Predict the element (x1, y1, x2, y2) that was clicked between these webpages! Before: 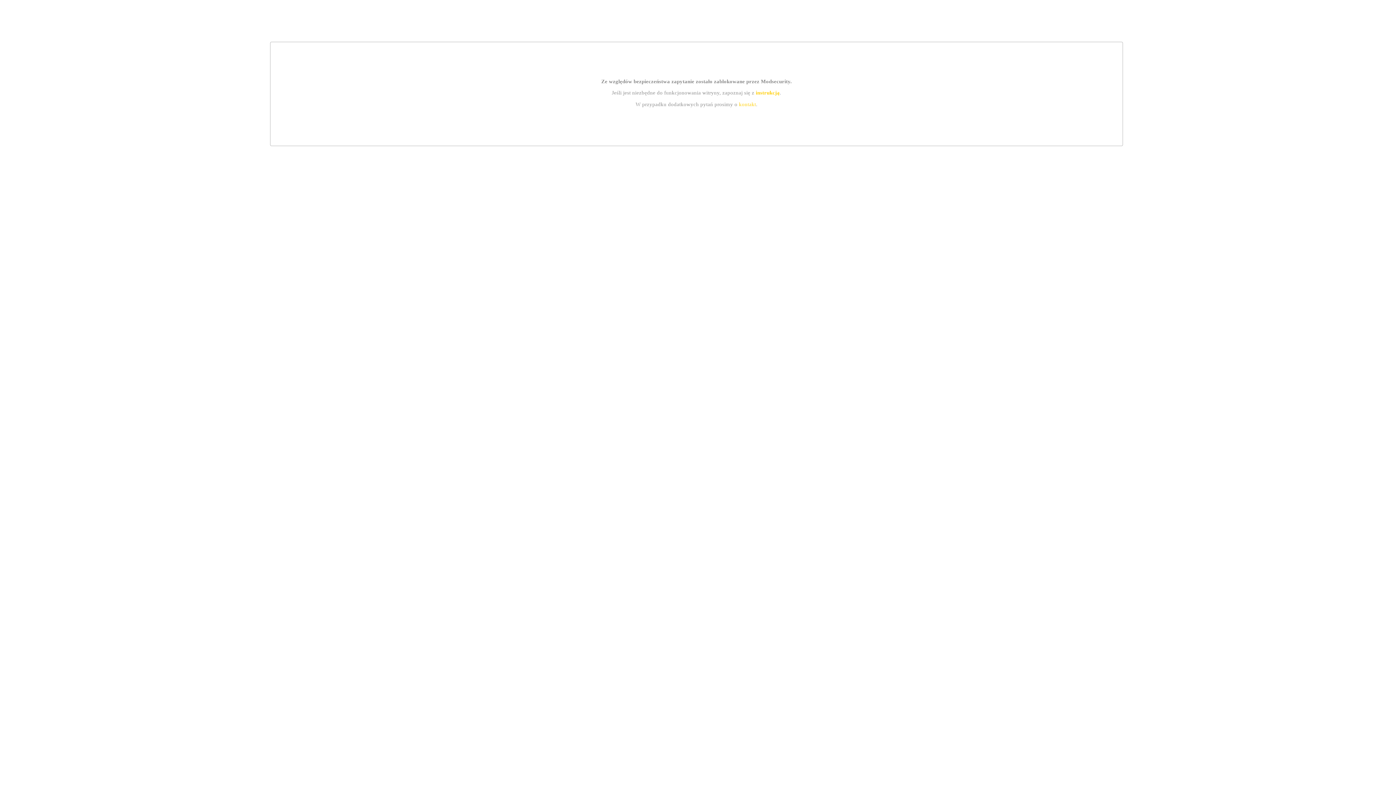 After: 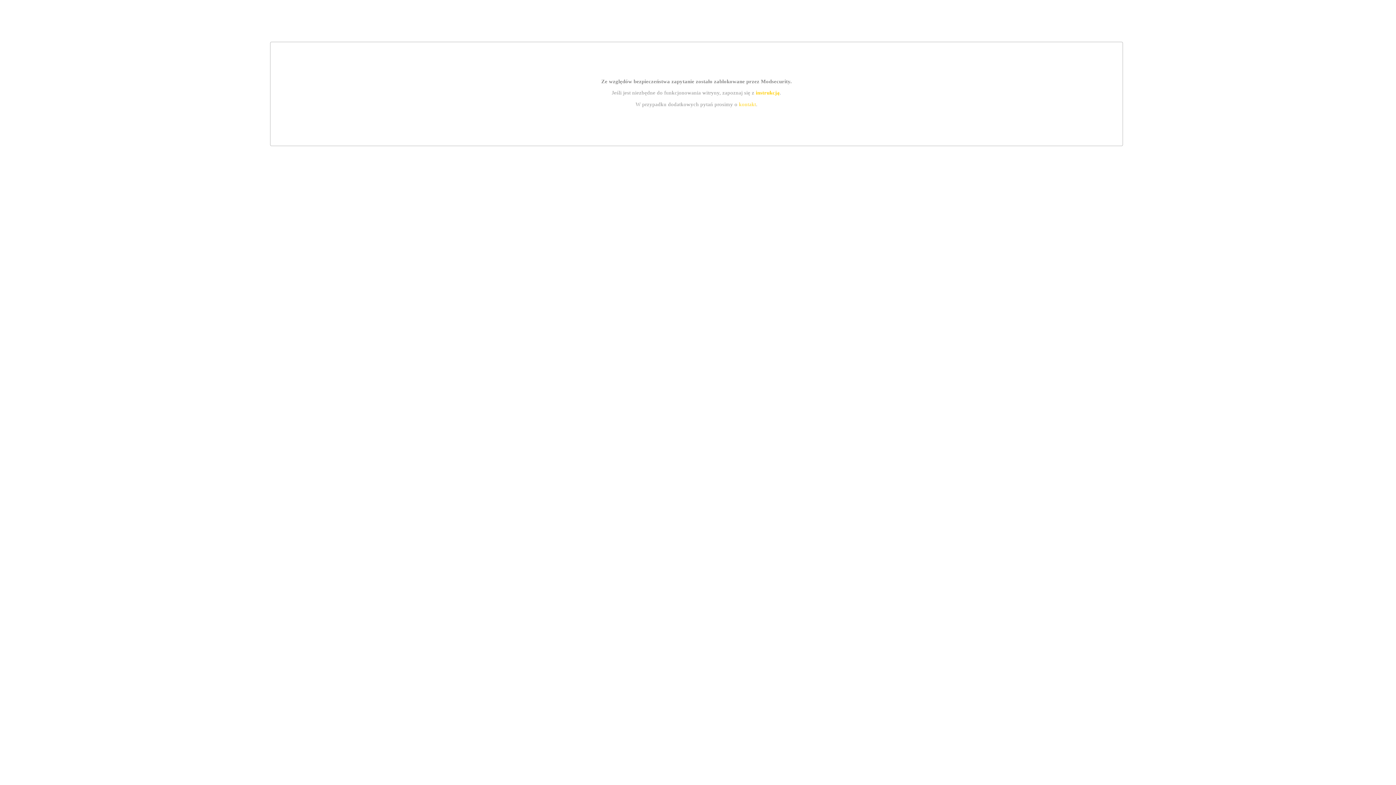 Action: bbox: (739, 101, 756, 107) label: kontakt